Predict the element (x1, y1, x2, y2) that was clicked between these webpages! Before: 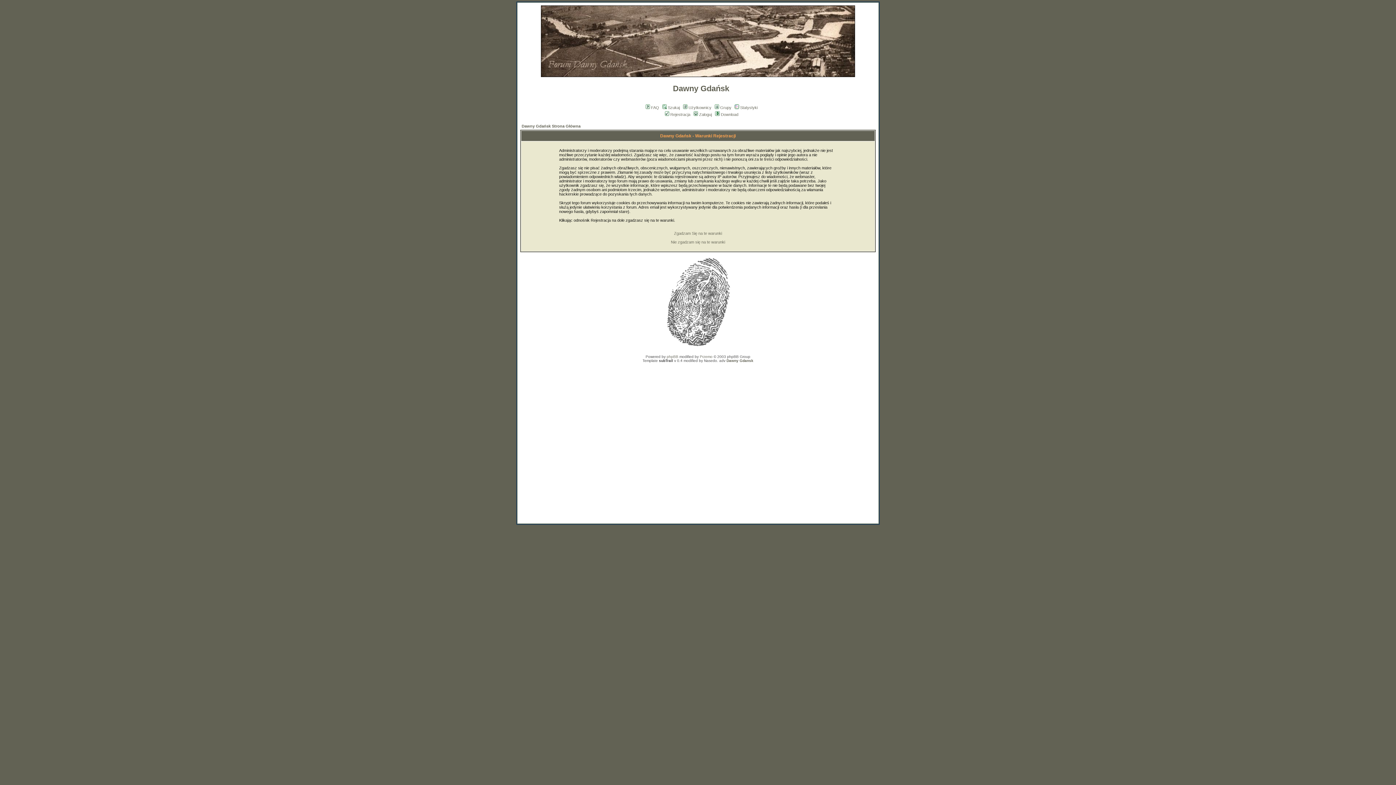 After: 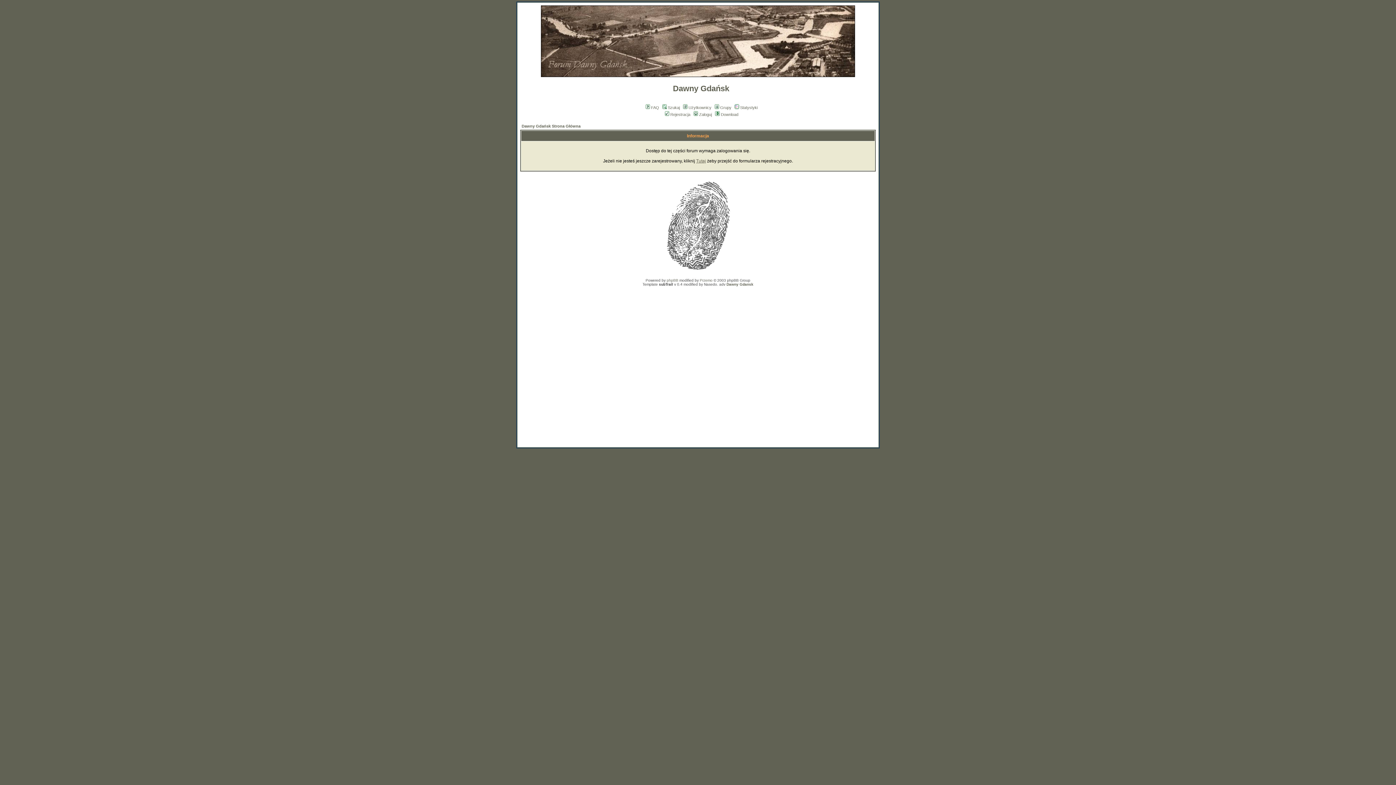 Action: label: Statystyki bbox: (733, 105, 757, 109)